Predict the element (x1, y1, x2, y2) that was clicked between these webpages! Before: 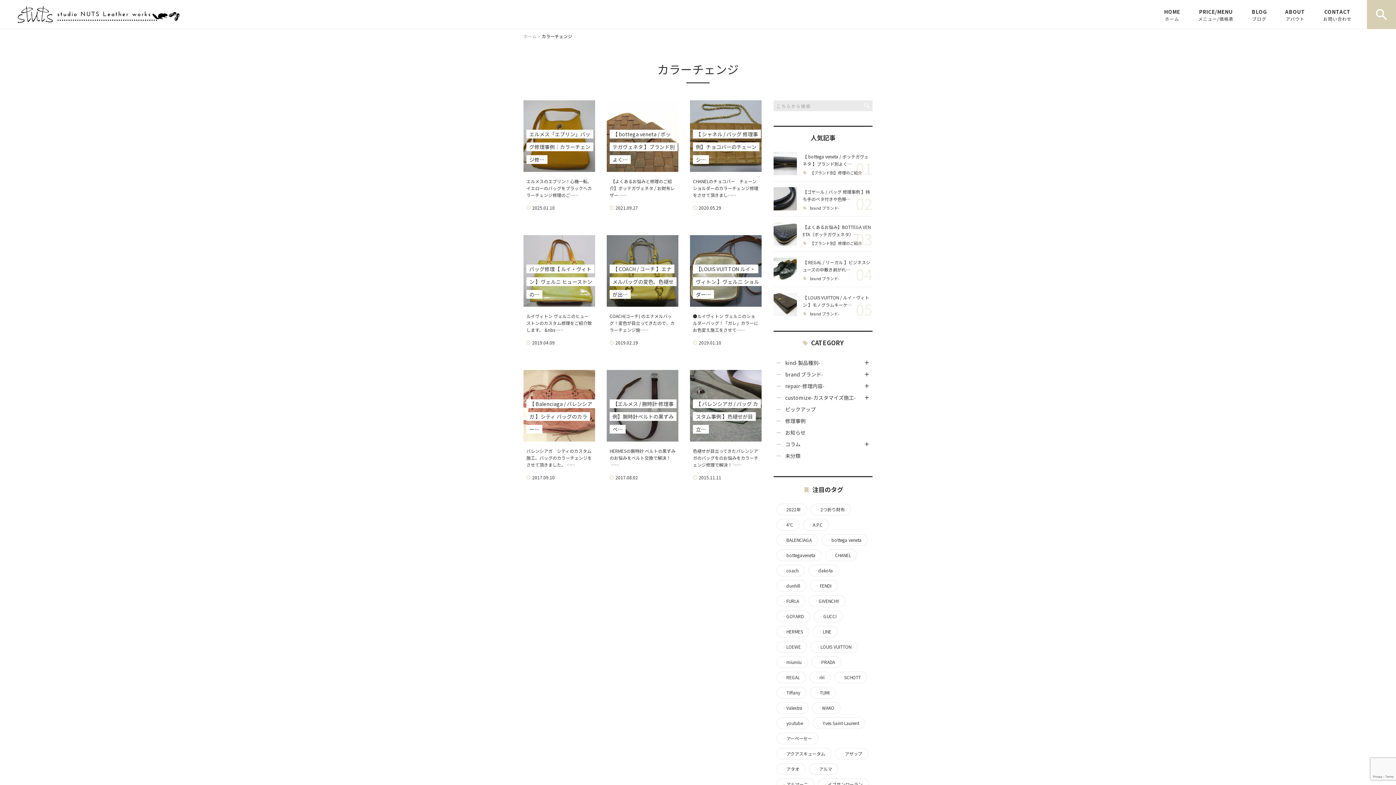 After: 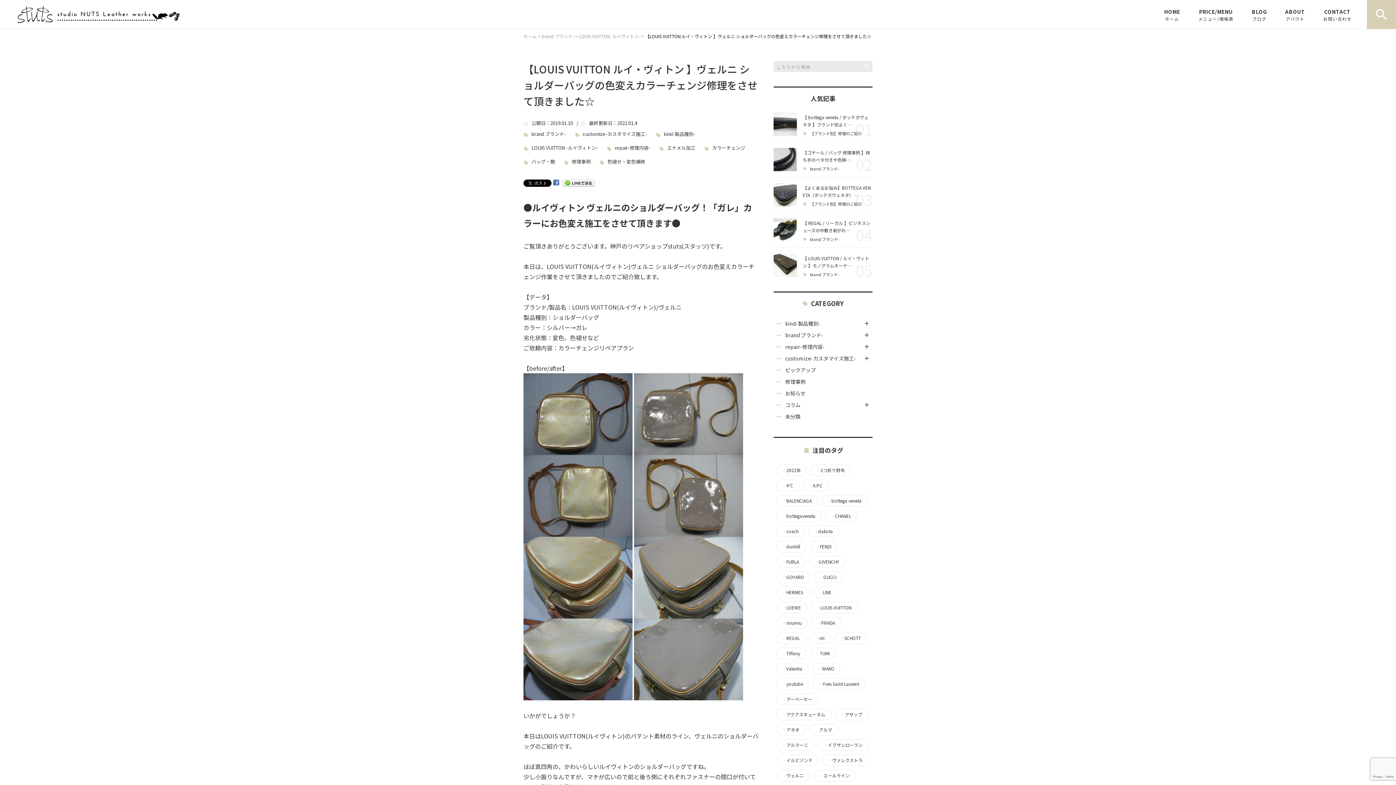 Action: label: ●ルイヴィトン ヴェルニのショルダーバッグ！「ガレ」カラーにお色変え施工をさせて…… bbox: (693, 313, 758, 333)